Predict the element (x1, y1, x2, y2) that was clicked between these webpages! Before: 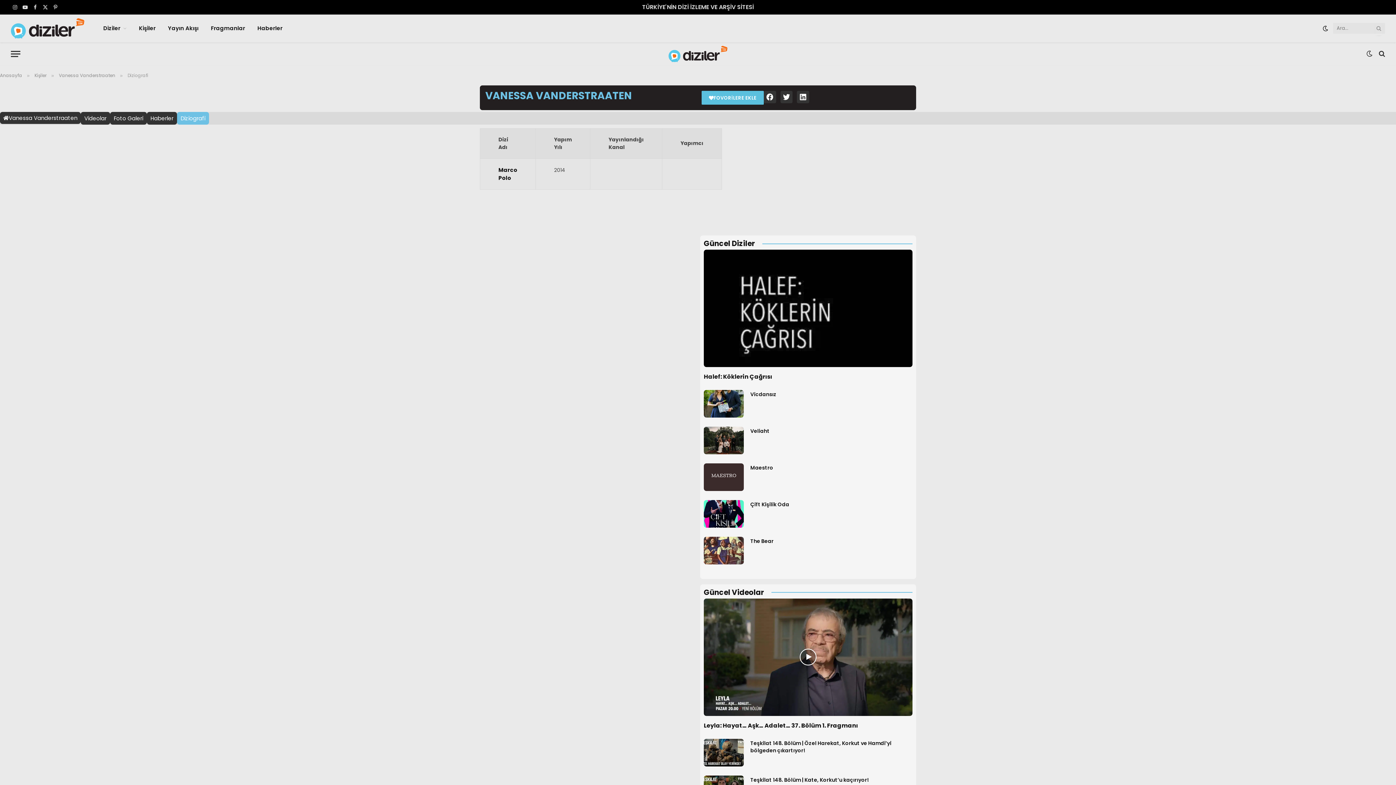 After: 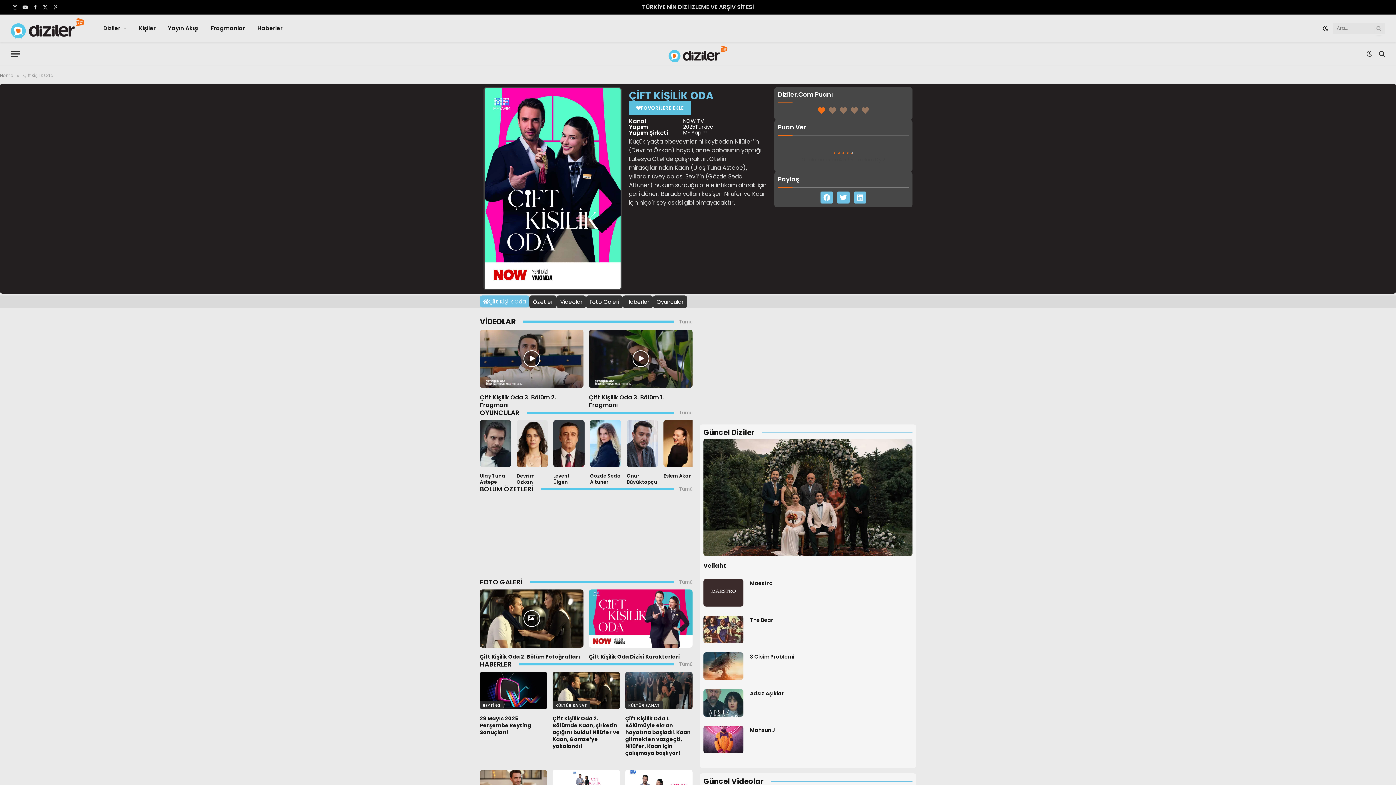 Action: bbox: (704, 398, 744, 426)